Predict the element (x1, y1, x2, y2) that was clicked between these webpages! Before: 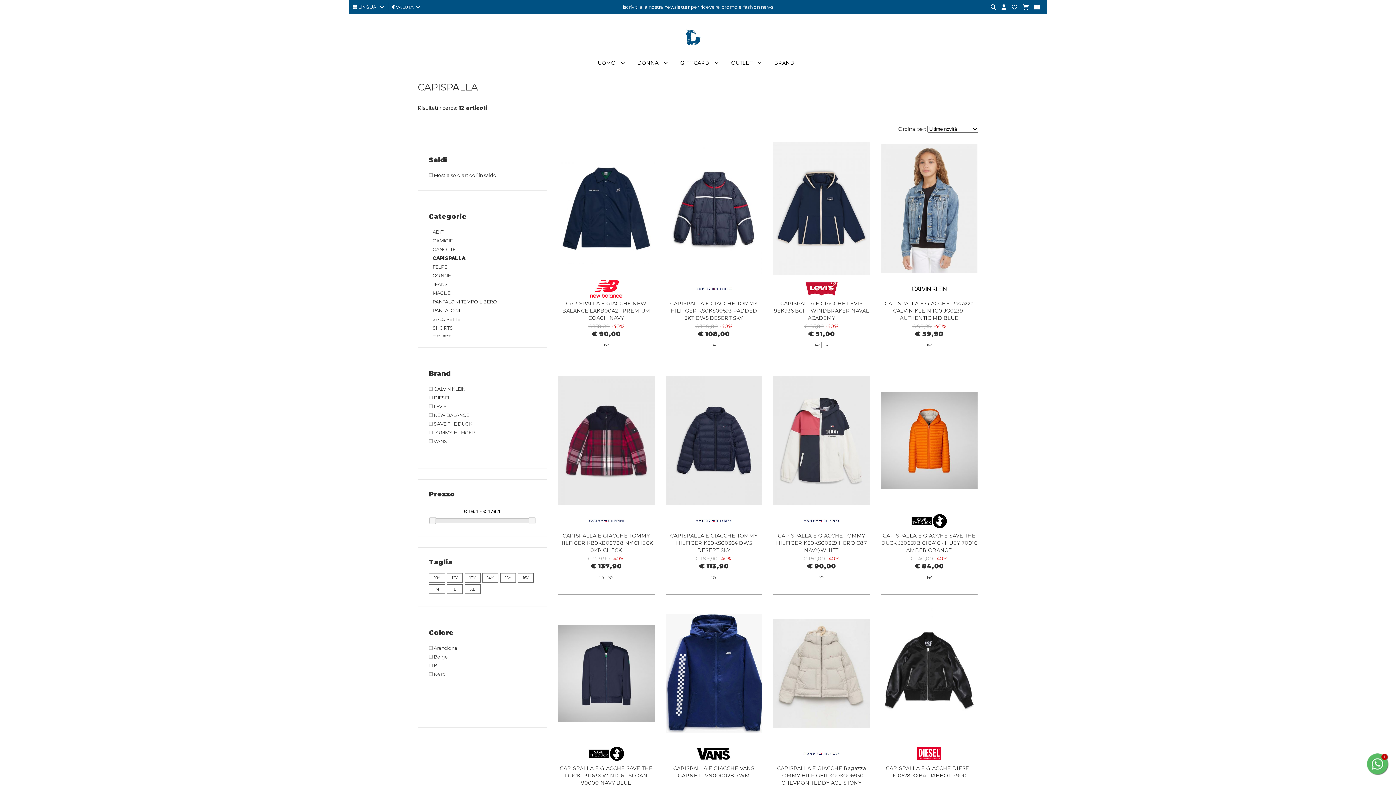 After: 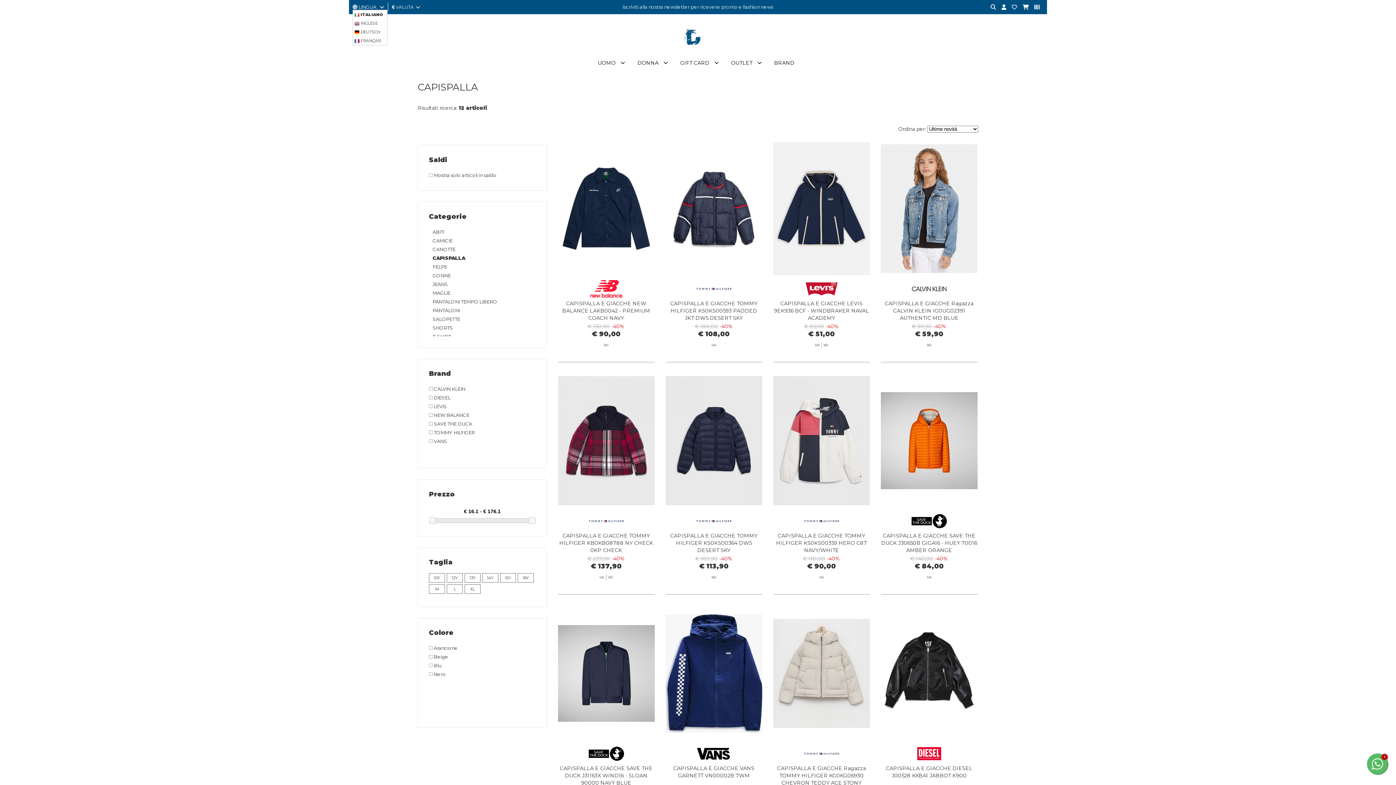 Action: bbox: (352, 4, 384, 9) label:  LINGUA   